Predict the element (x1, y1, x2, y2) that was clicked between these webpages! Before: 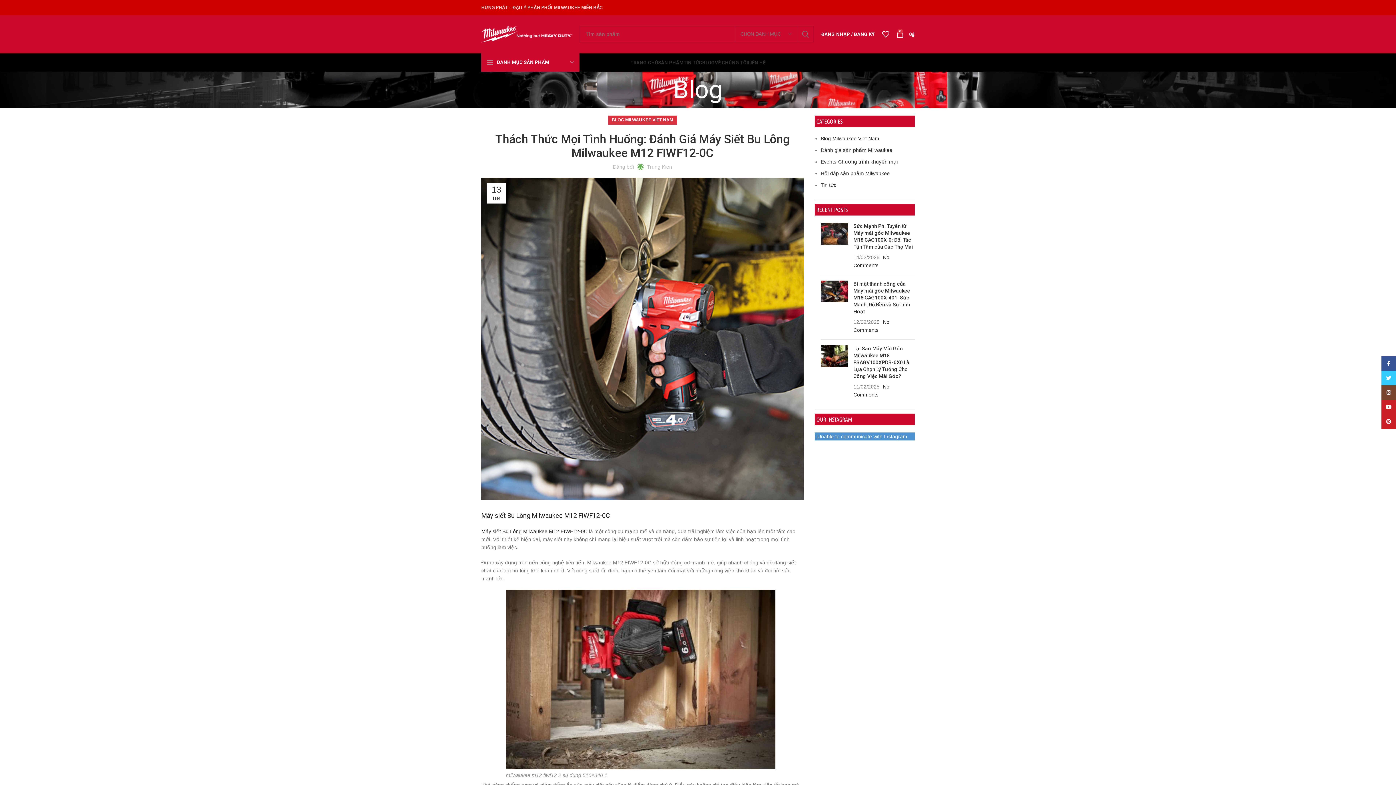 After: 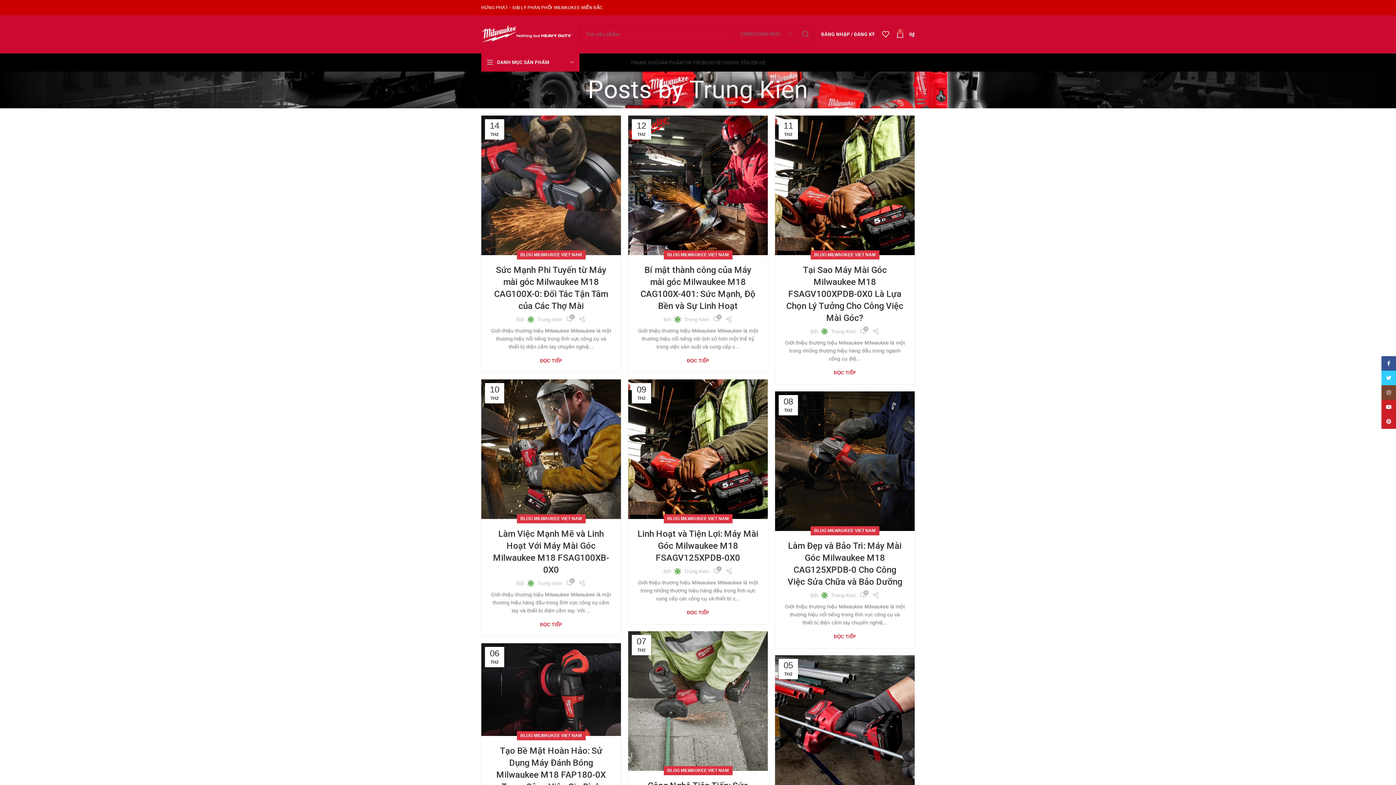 Action: bbox: (647, 164, 672, 169) label: Trung Kien